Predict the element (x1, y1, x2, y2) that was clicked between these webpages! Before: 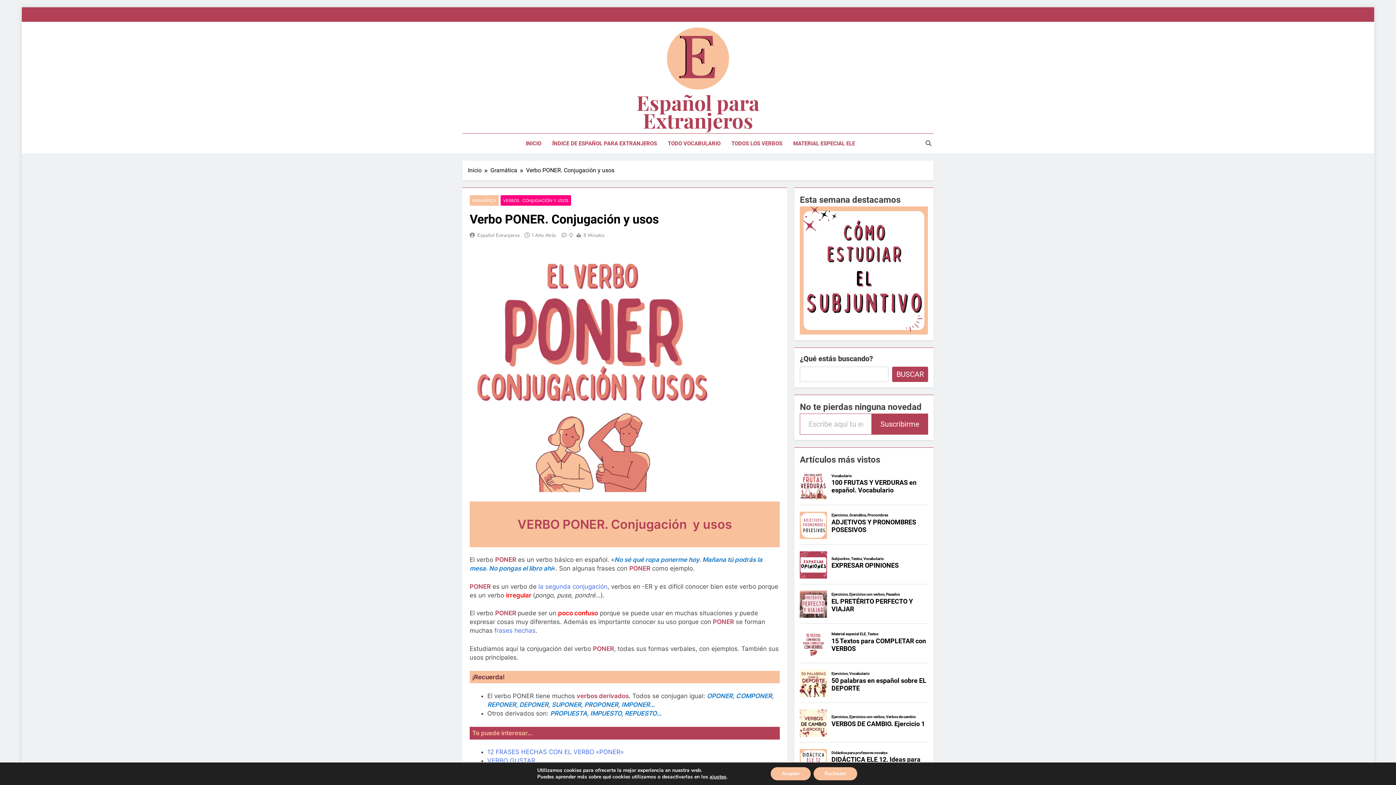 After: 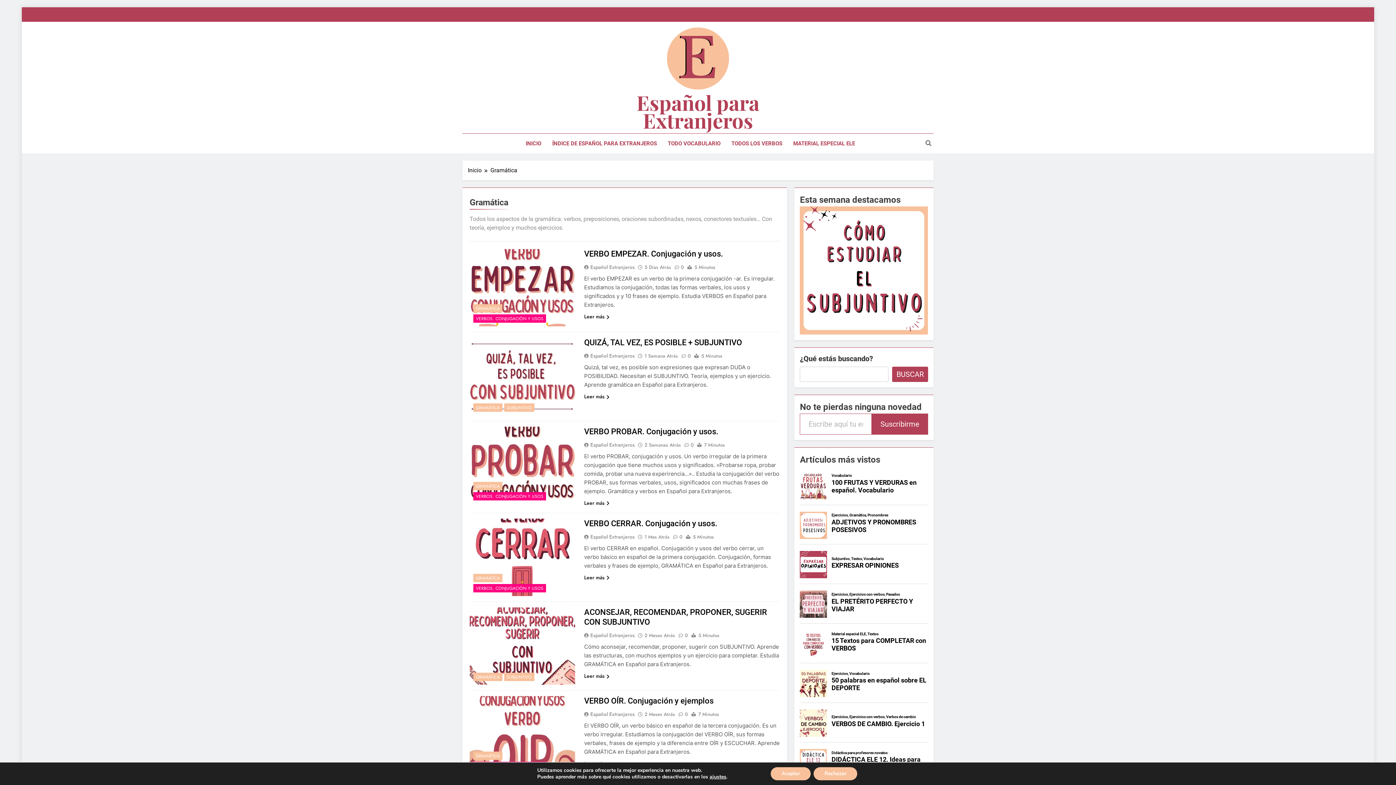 Action: label: GRAMÁTICA bbox: (469, 195, 498, 205)